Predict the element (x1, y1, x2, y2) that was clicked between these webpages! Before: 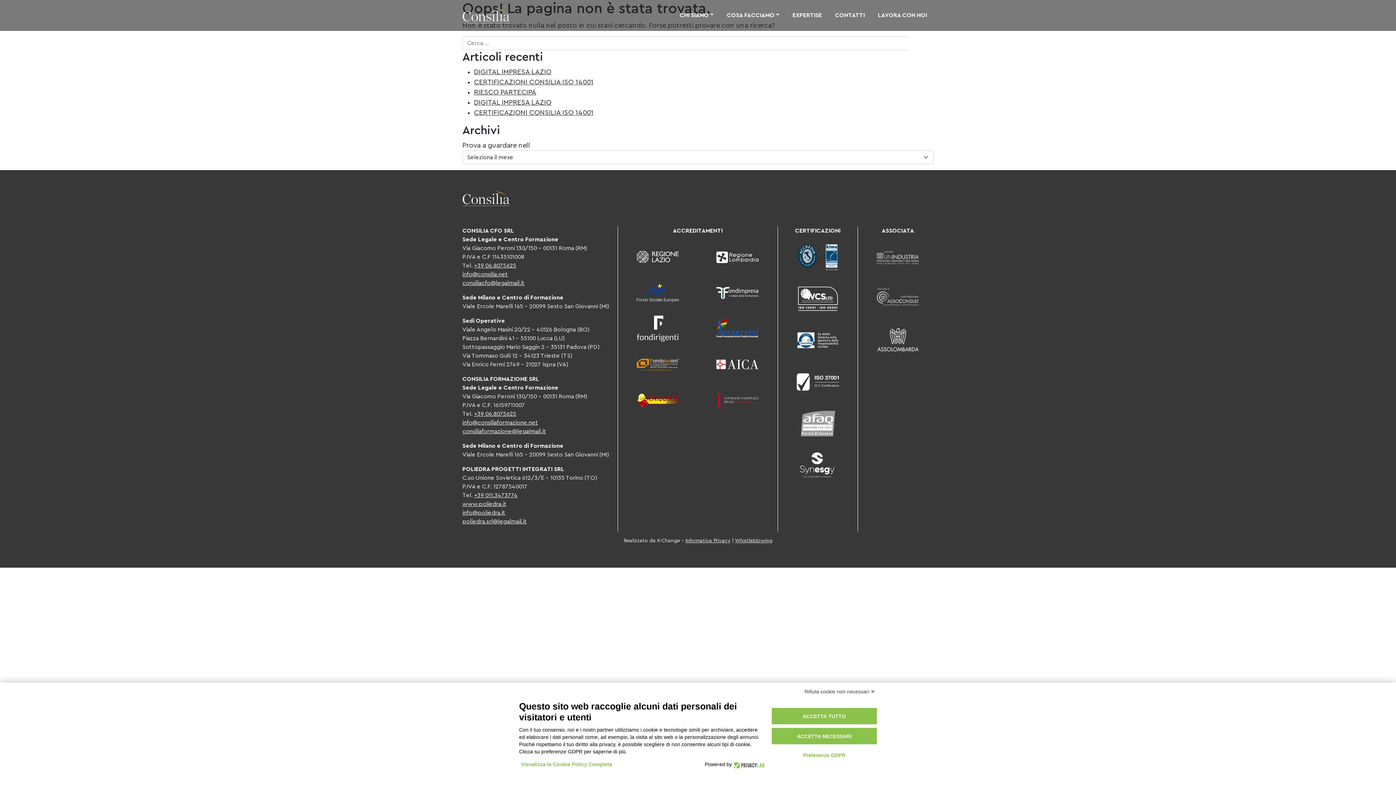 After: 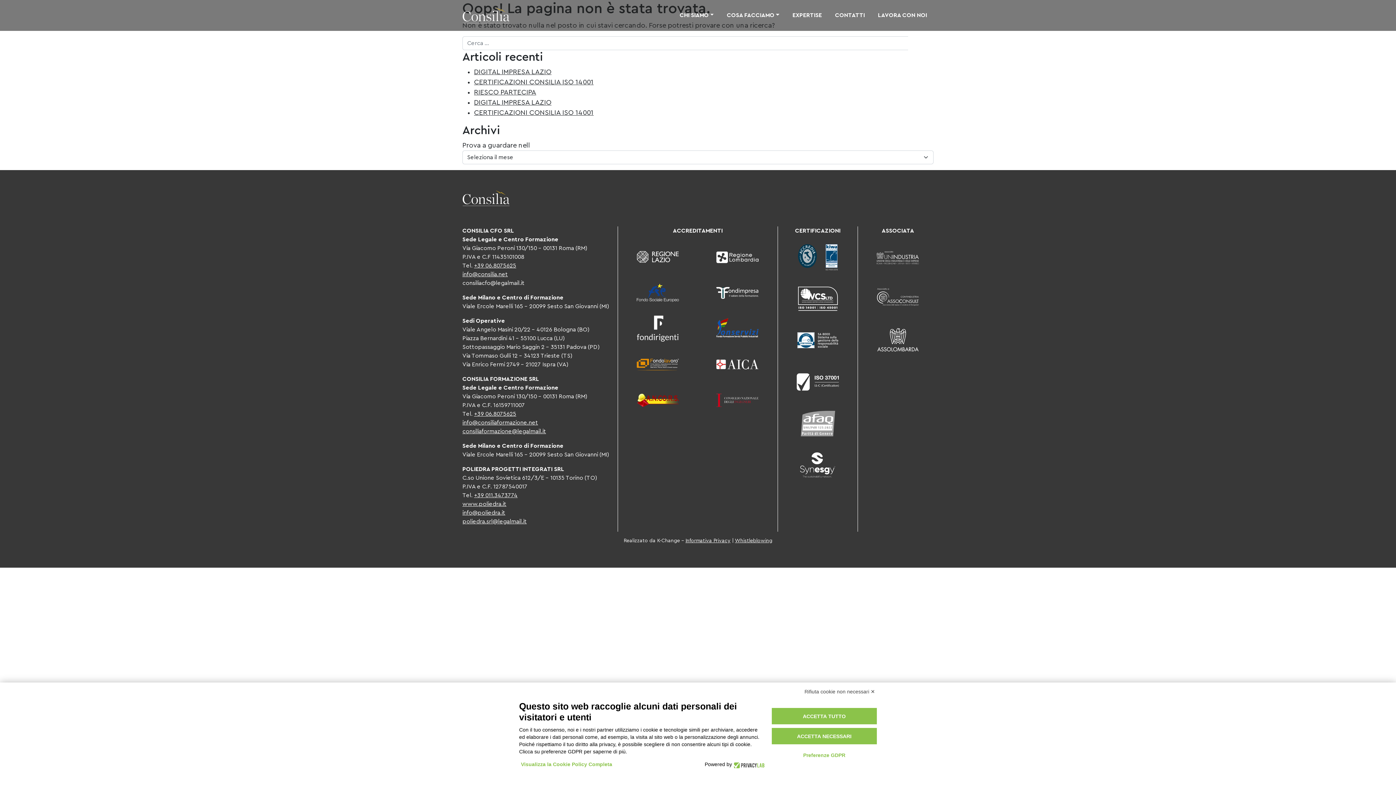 Action: bbox: (462, 280, 524, 286) label: consiliacfo@legalmail.it